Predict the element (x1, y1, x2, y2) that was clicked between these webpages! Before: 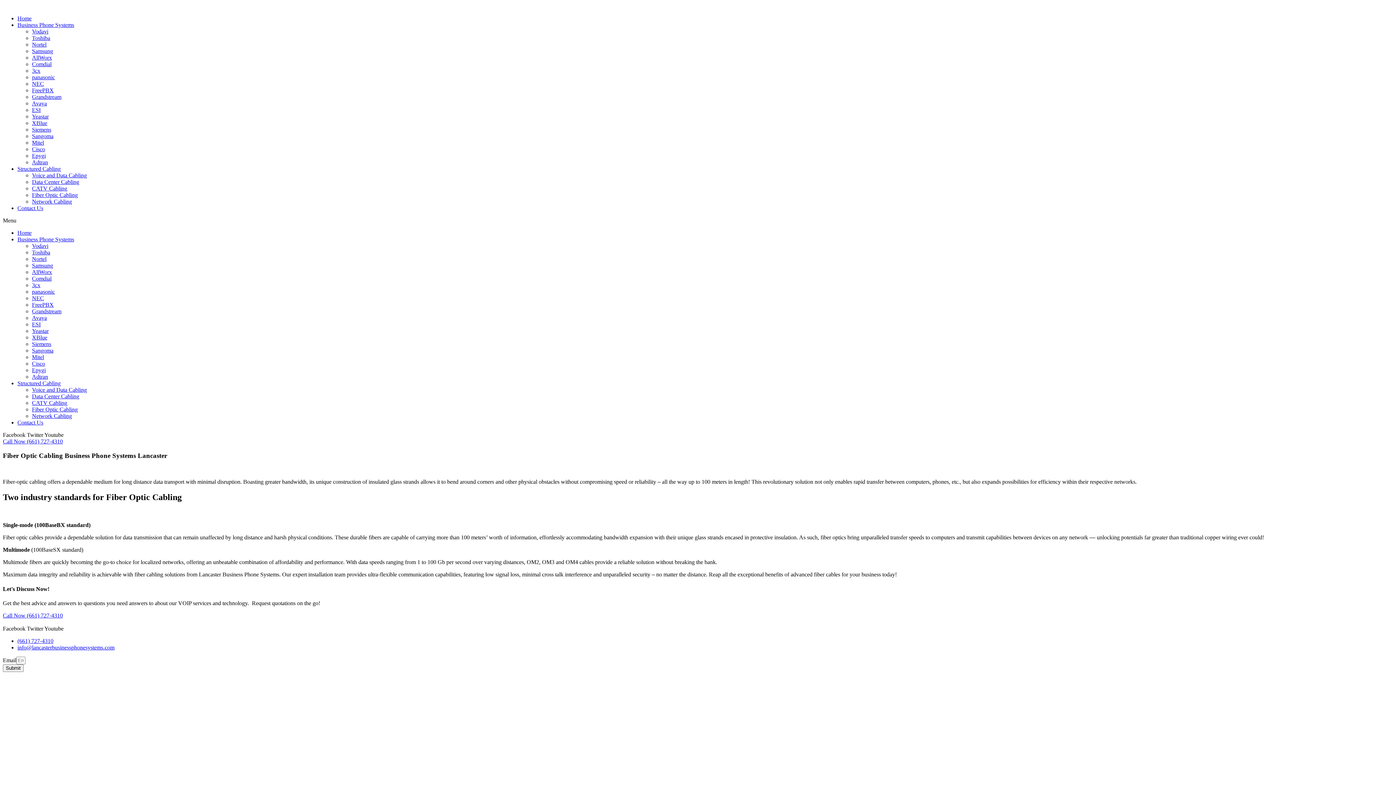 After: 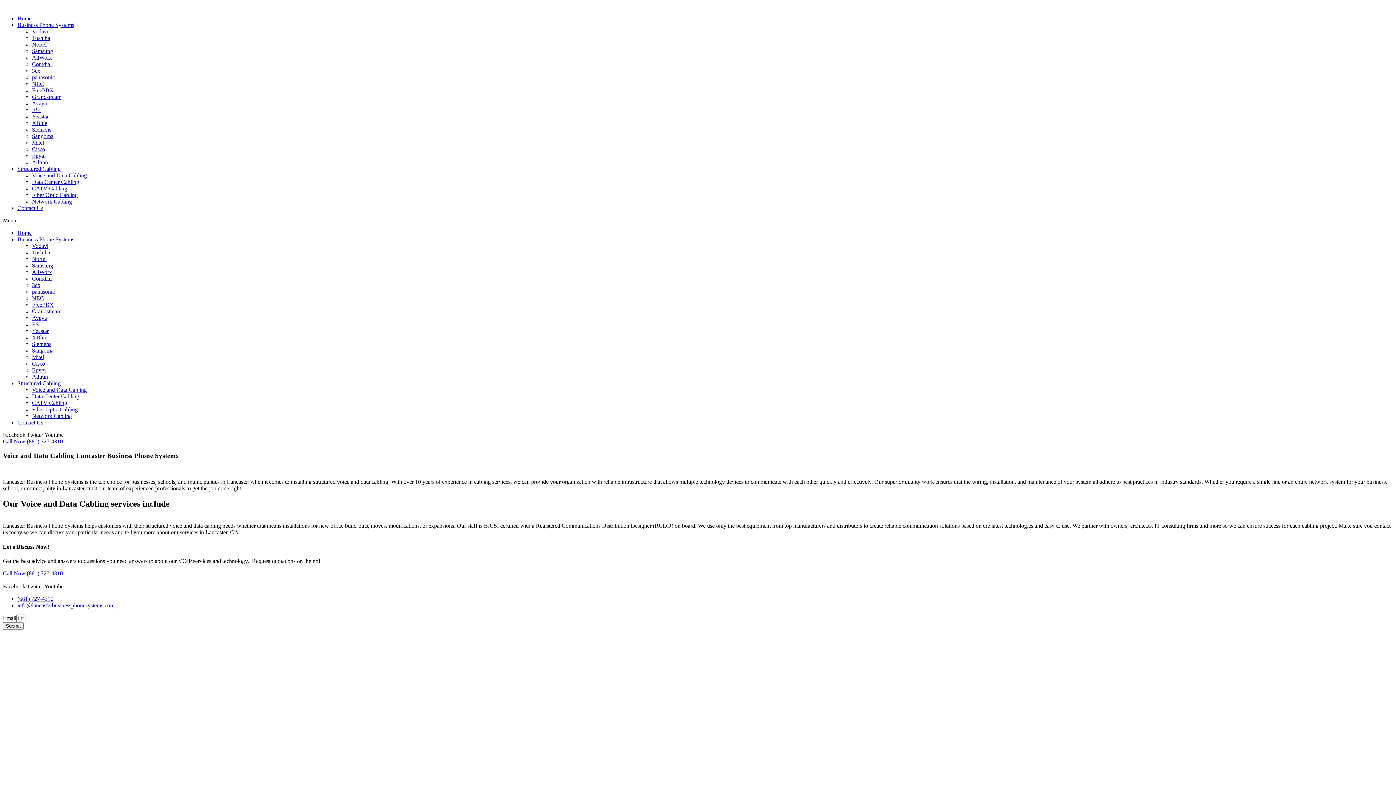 Action: label: Voice and Data Cabling bbox: (32, 386, 86, 393)